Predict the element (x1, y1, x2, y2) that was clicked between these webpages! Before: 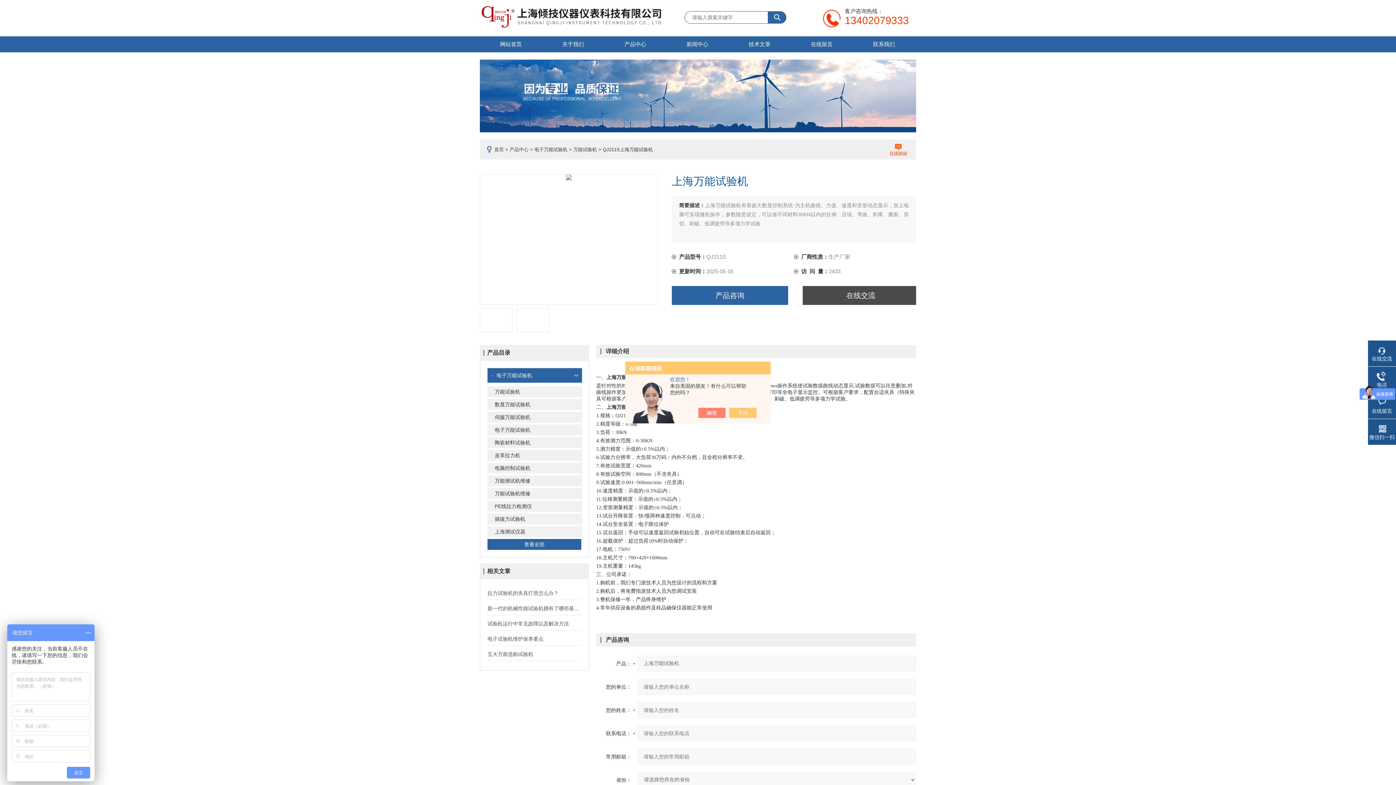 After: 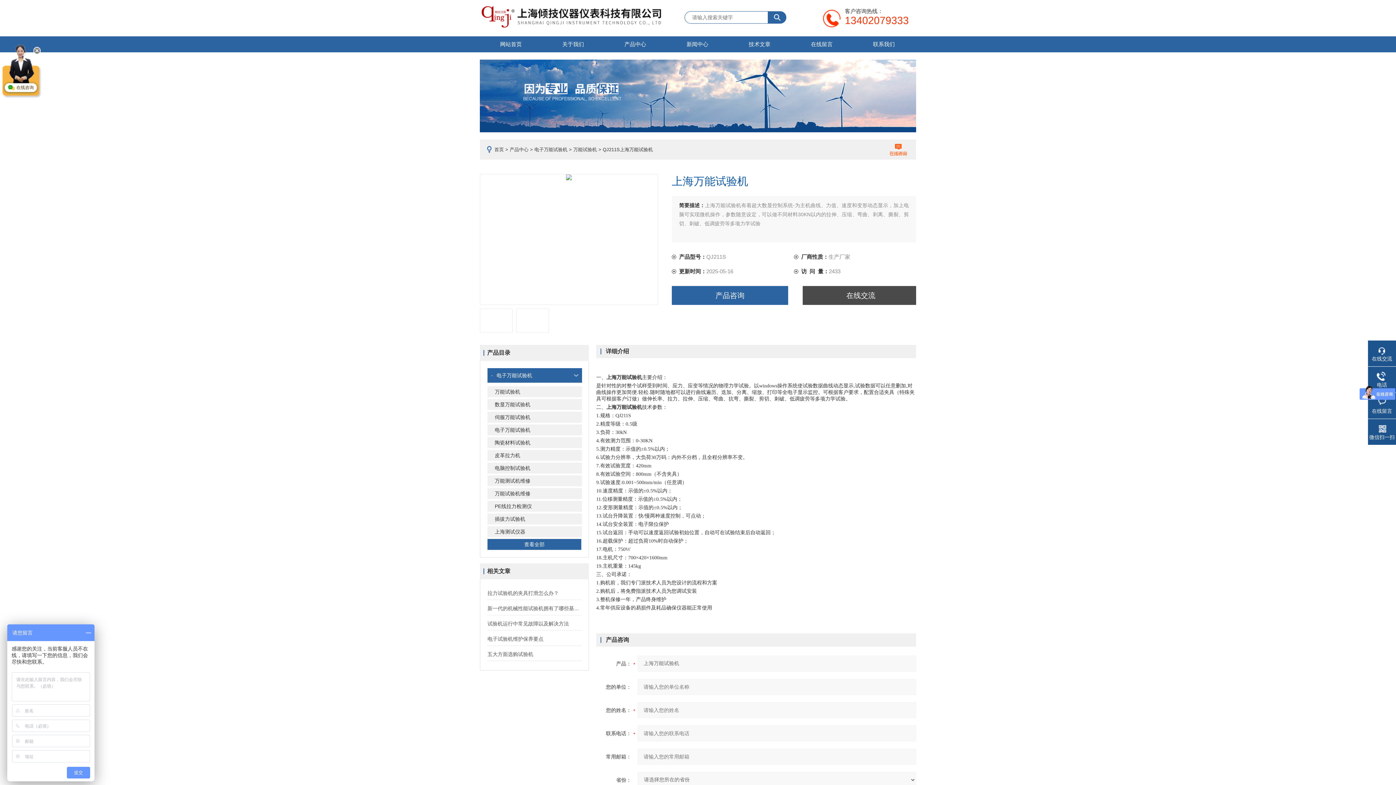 Action: bbox: (736, 408, 764, 418)